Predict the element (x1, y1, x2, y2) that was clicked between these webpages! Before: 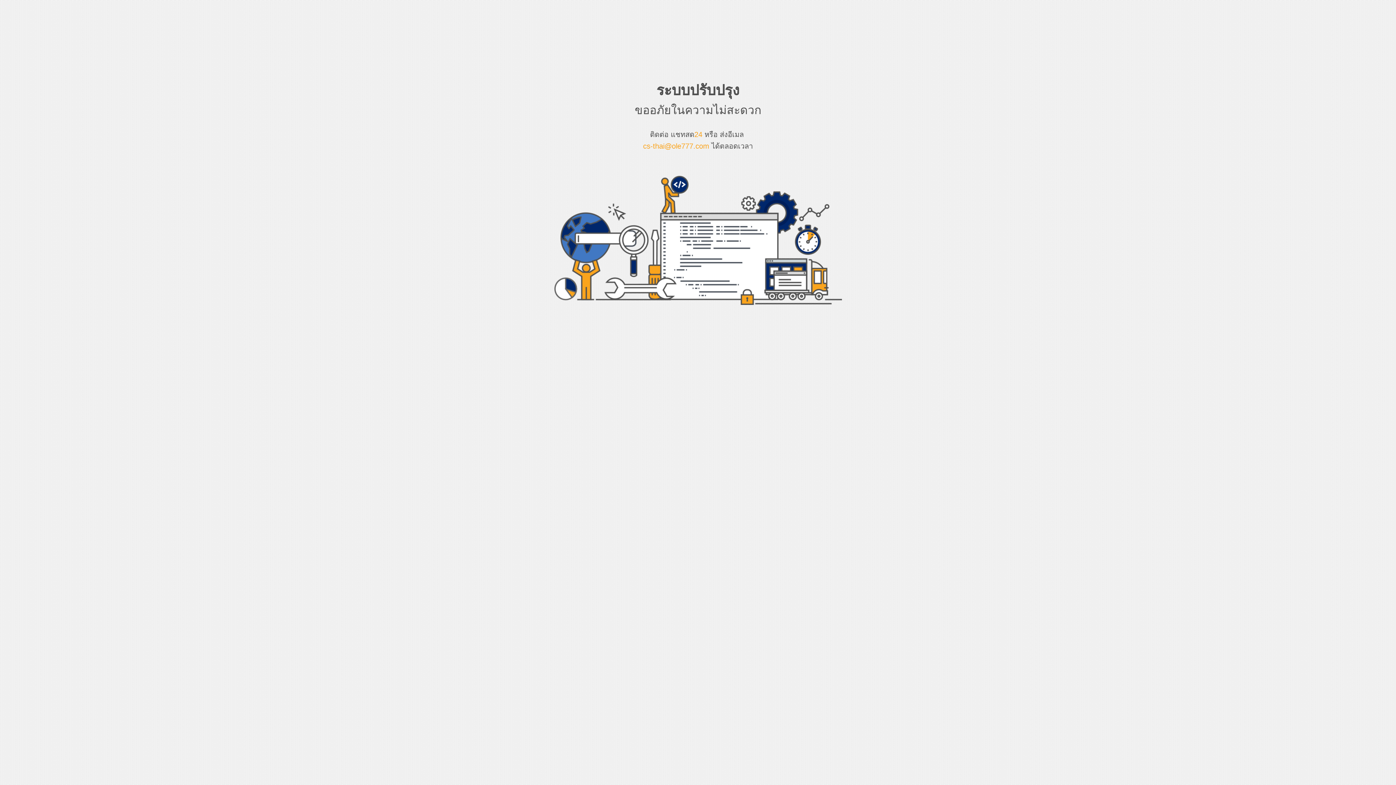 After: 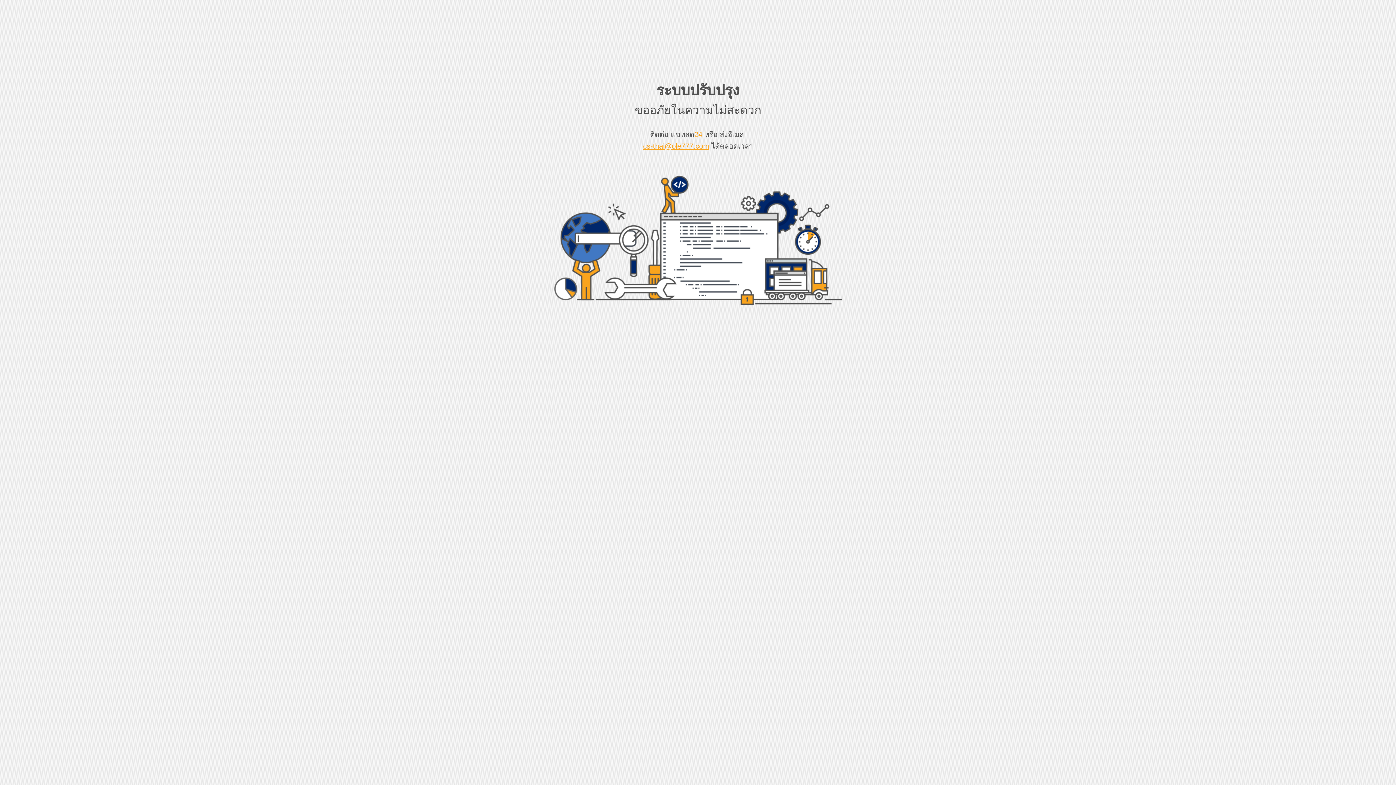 Action: bbox: (643, 142, 709, 150) label: cs-thai@ole777.com